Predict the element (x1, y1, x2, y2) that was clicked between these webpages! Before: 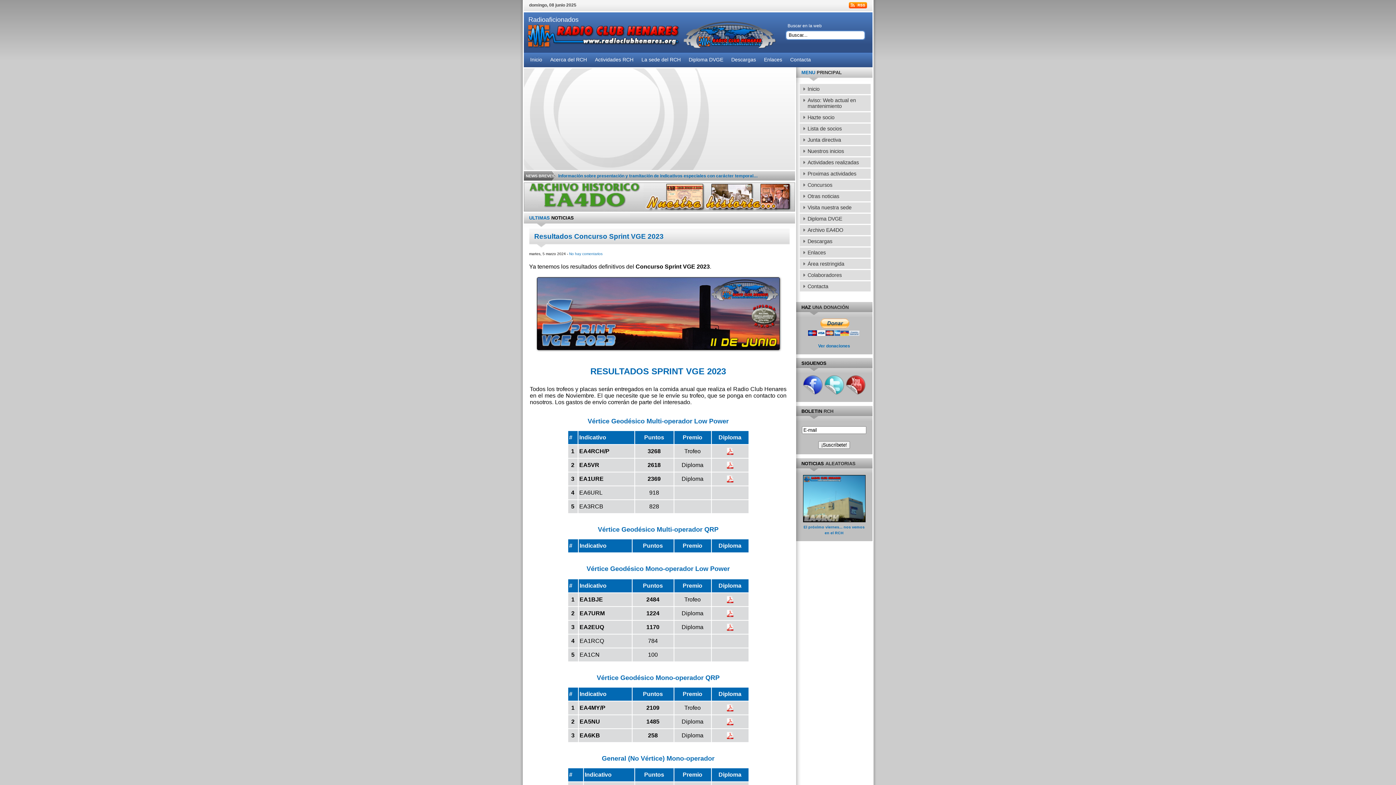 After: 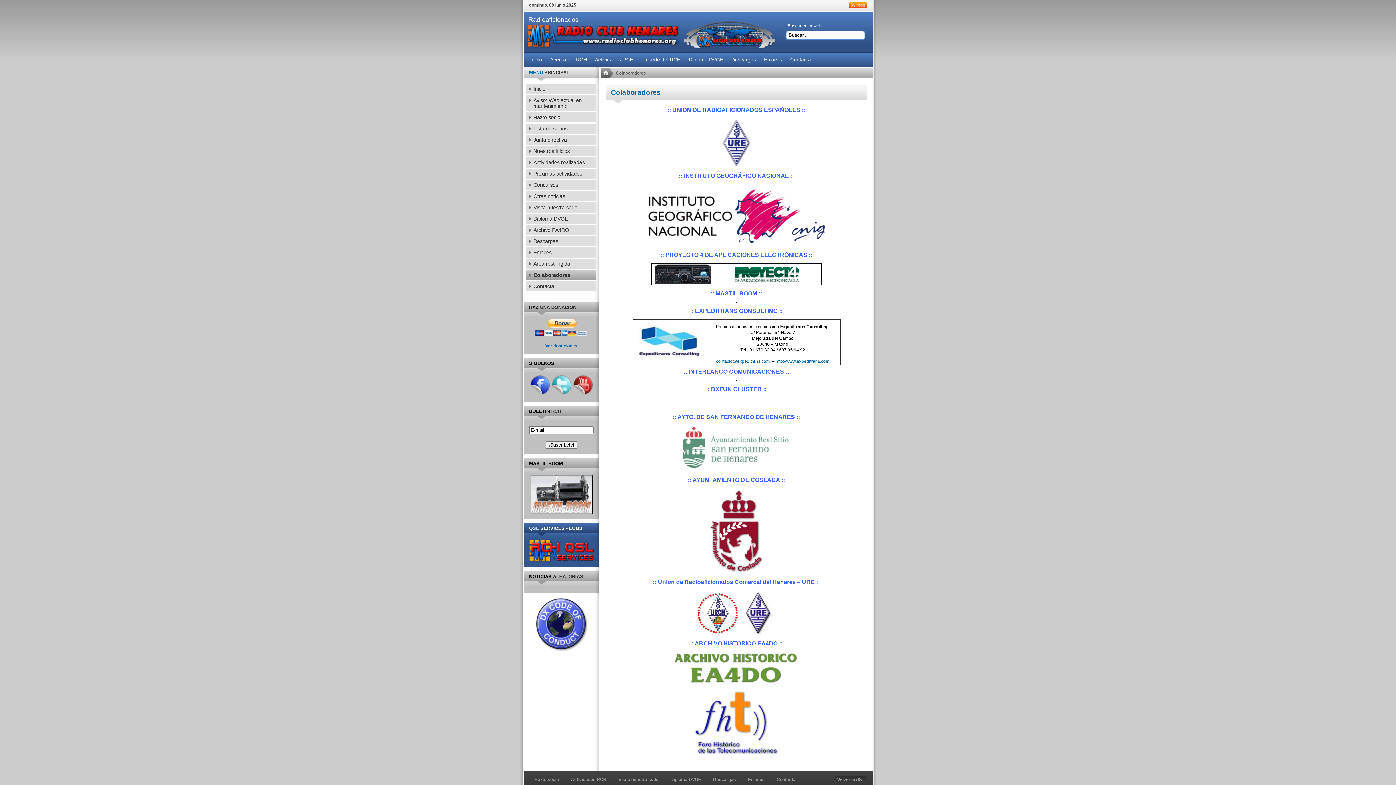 Action: bbox: (799, 270, 870, 280) label: Colaboradores